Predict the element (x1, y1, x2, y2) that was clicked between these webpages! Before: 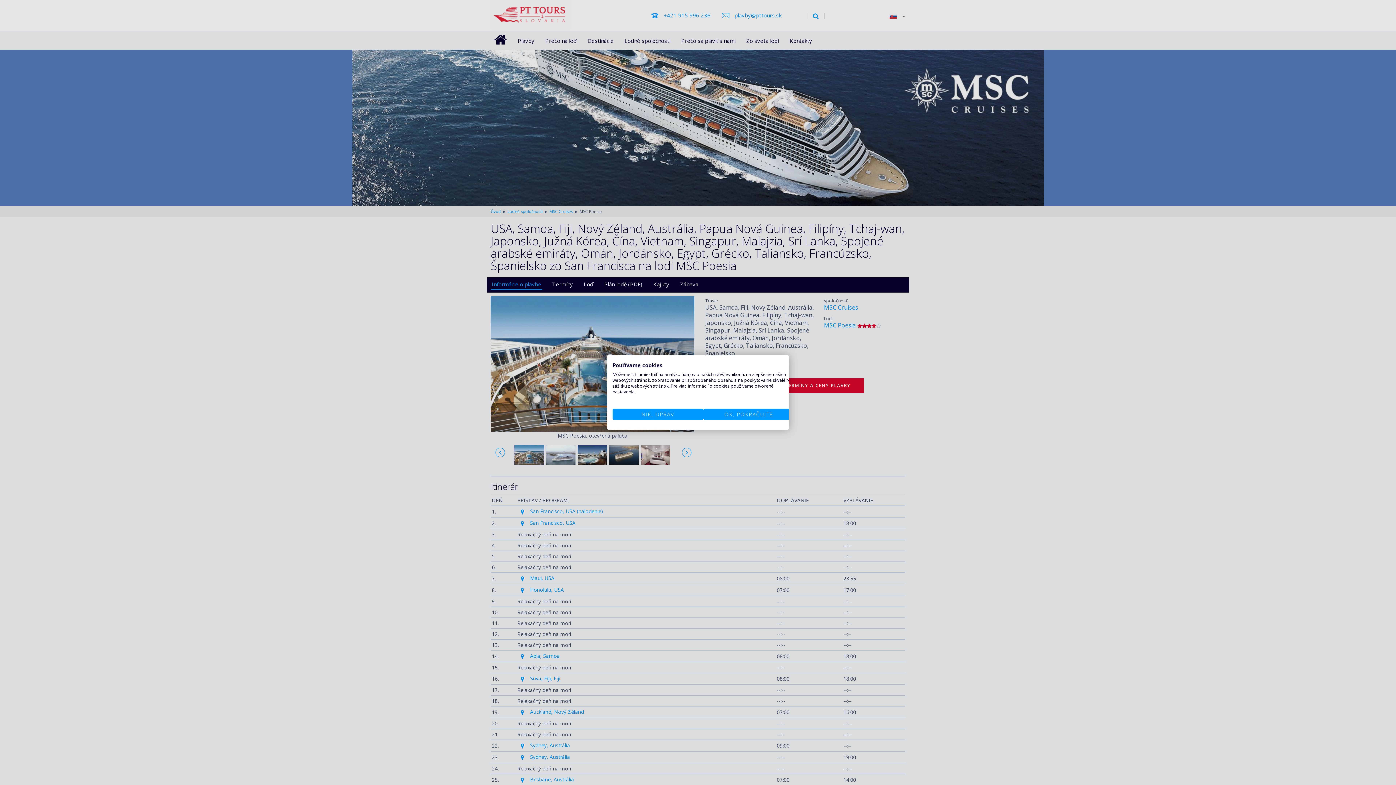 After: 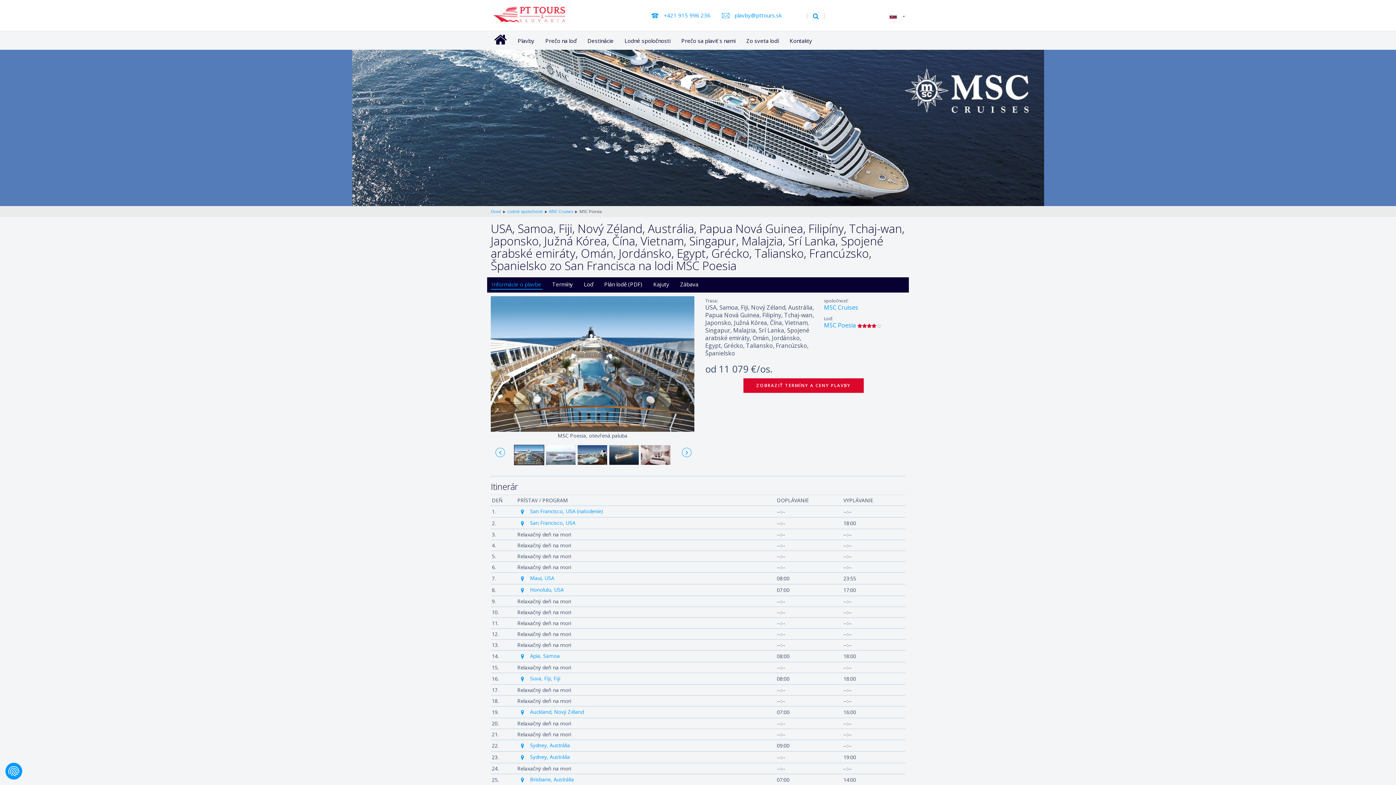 Action: bbox: (703, 408, 794, 420) label: Prijať všetky cookies